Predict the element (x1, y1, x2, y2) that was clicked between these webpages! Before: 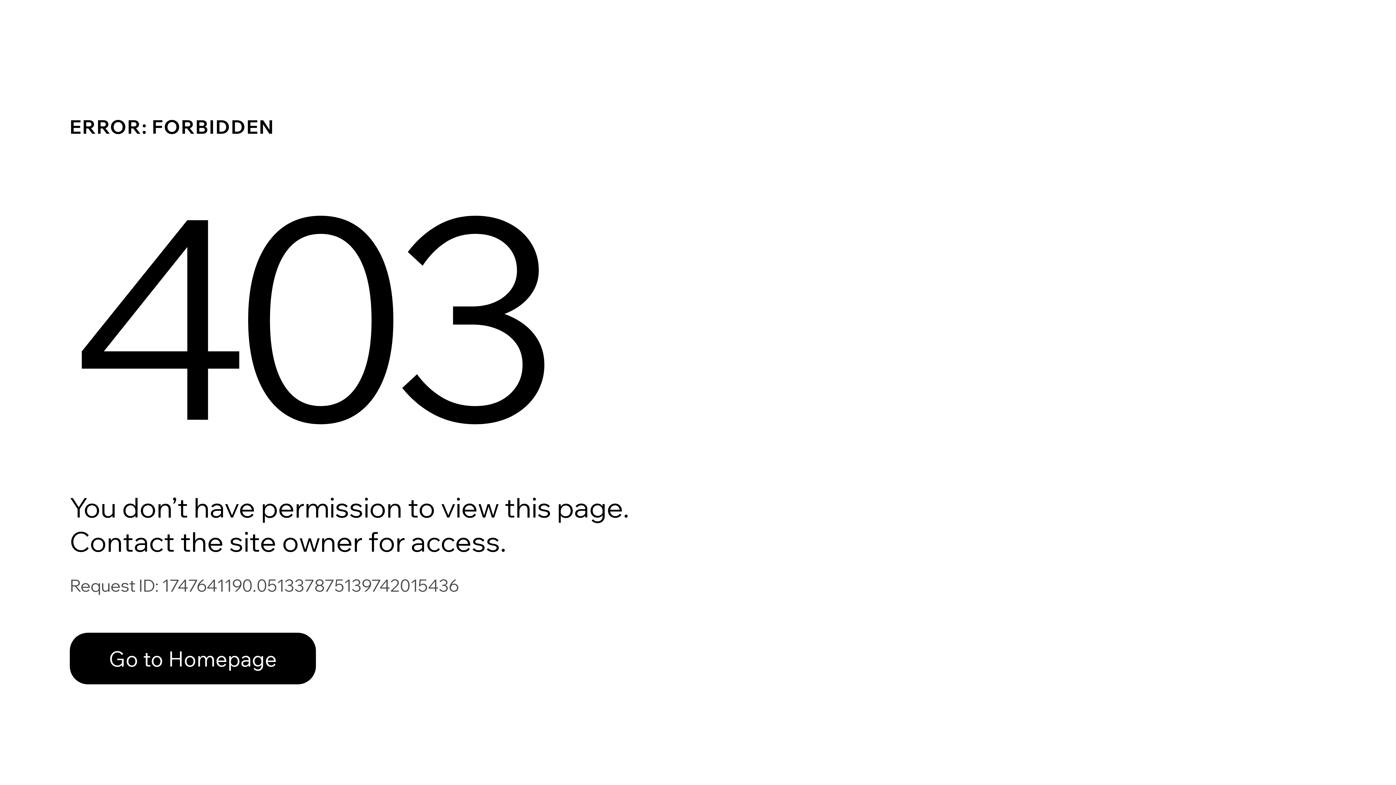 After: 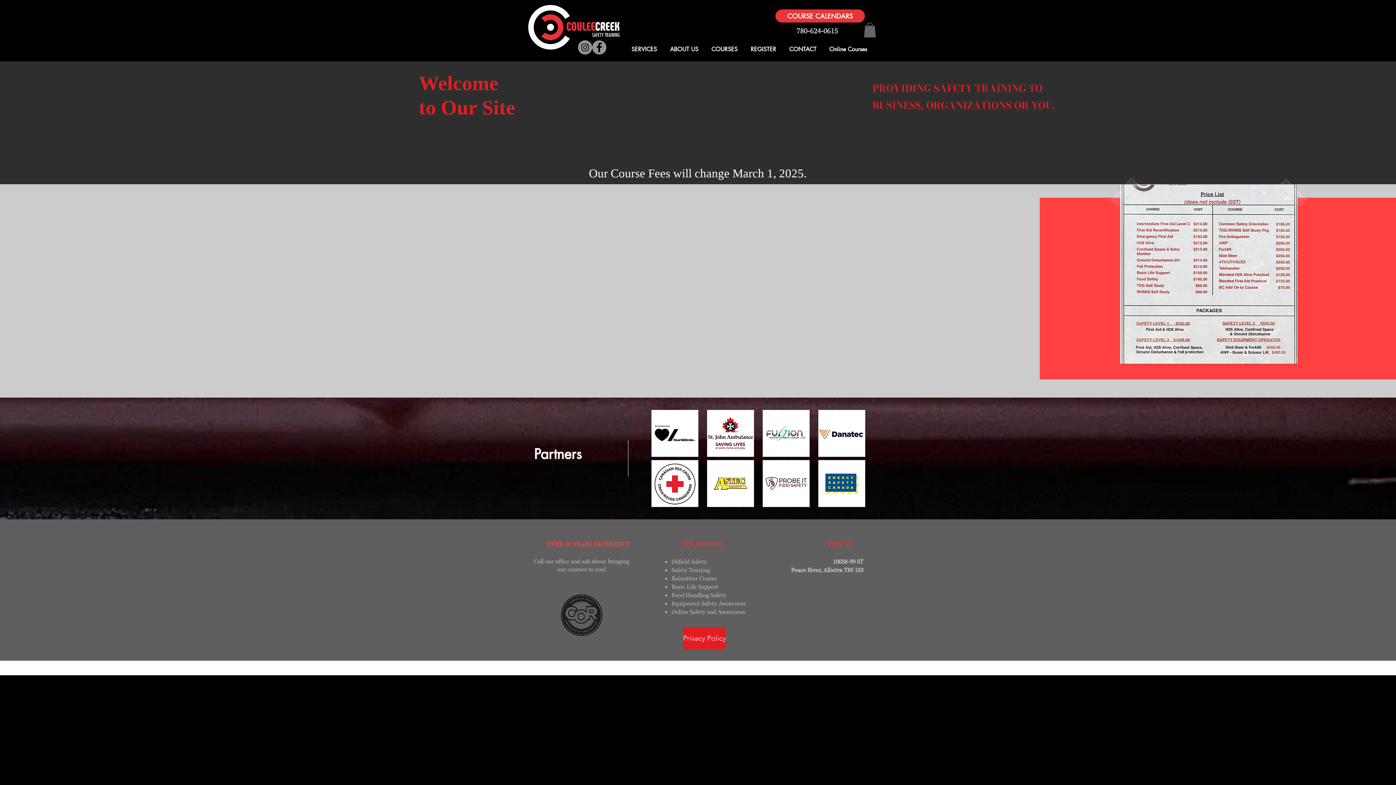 Action: bbox: (69, 617, 768, 694) label: Go to Homepage